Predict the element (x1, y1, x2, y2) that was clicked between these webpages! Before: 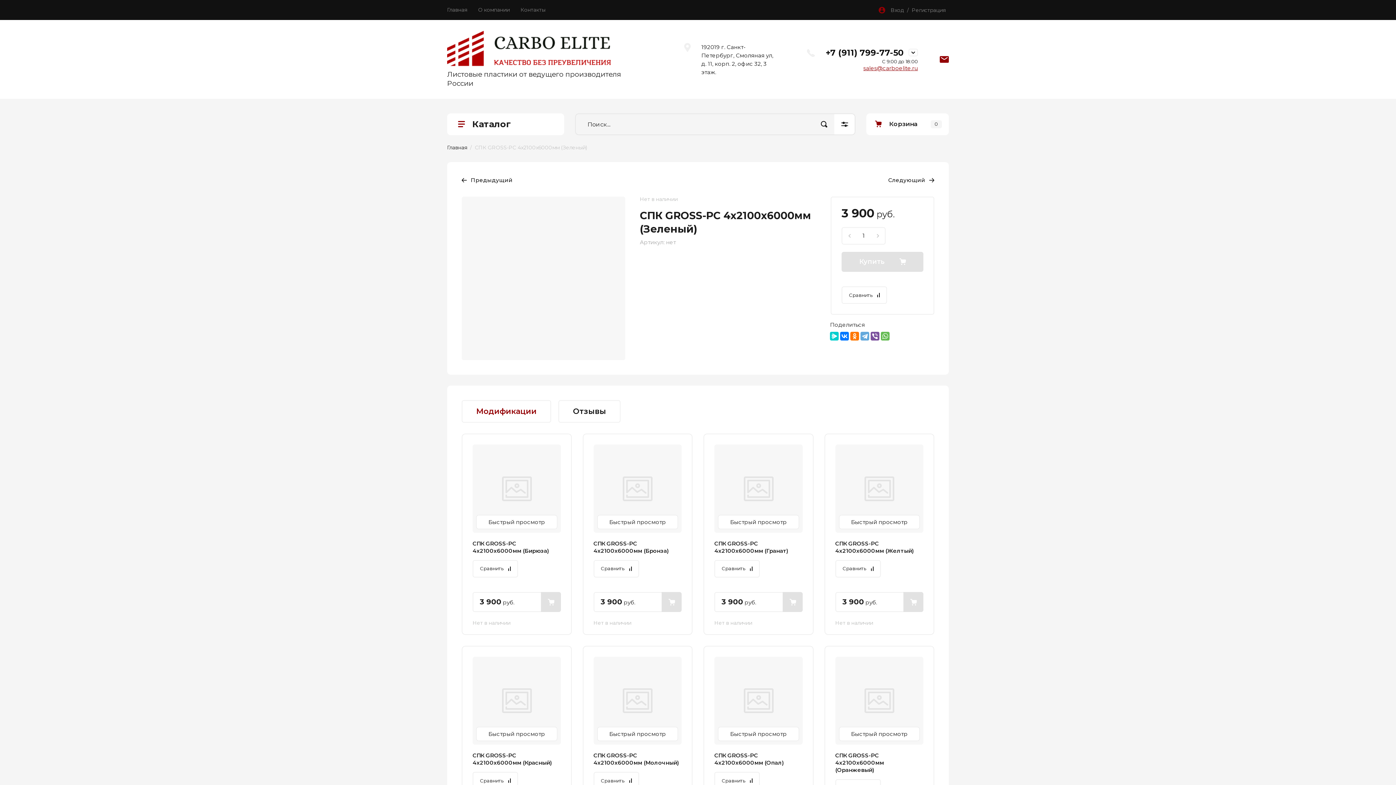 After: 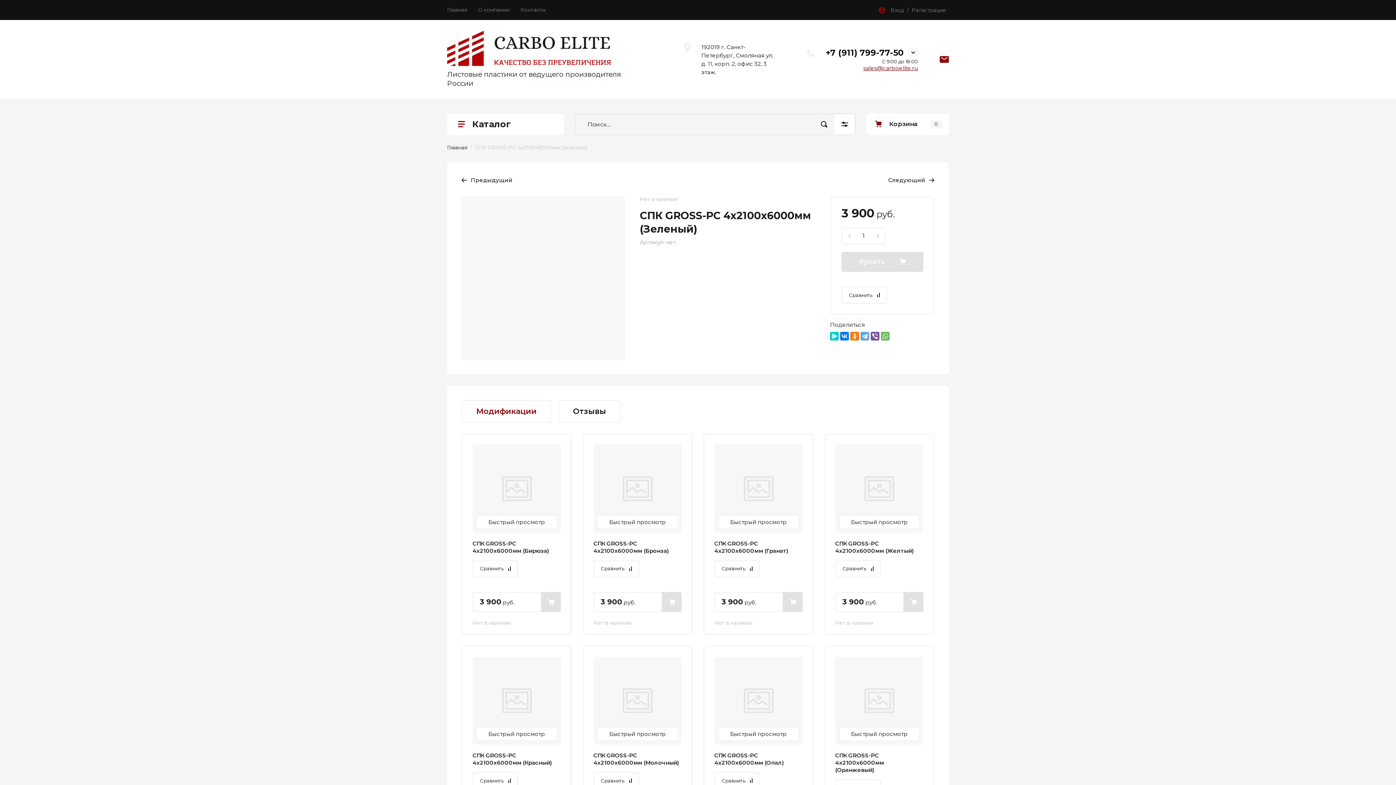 Action: bbox: (888, 176, 934, 184) label: Следующий